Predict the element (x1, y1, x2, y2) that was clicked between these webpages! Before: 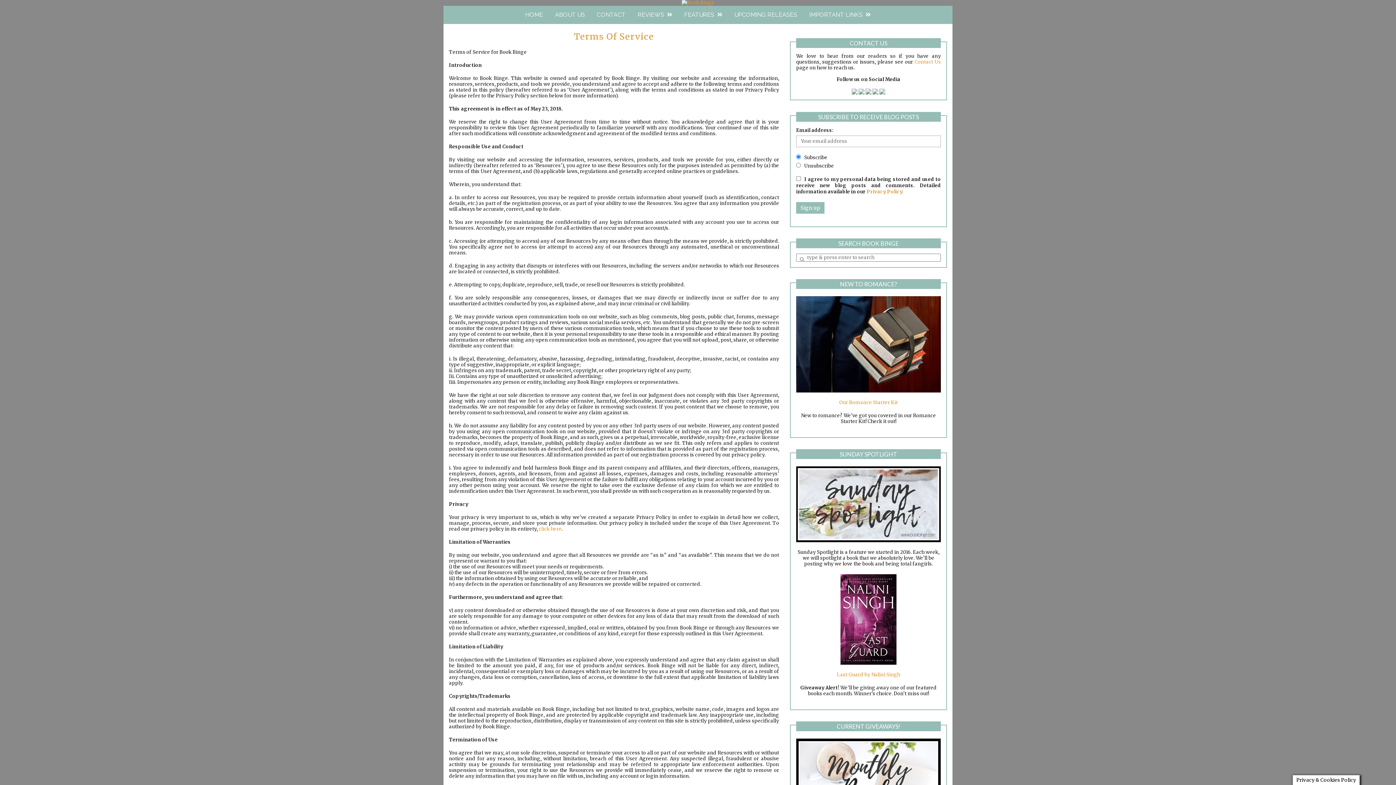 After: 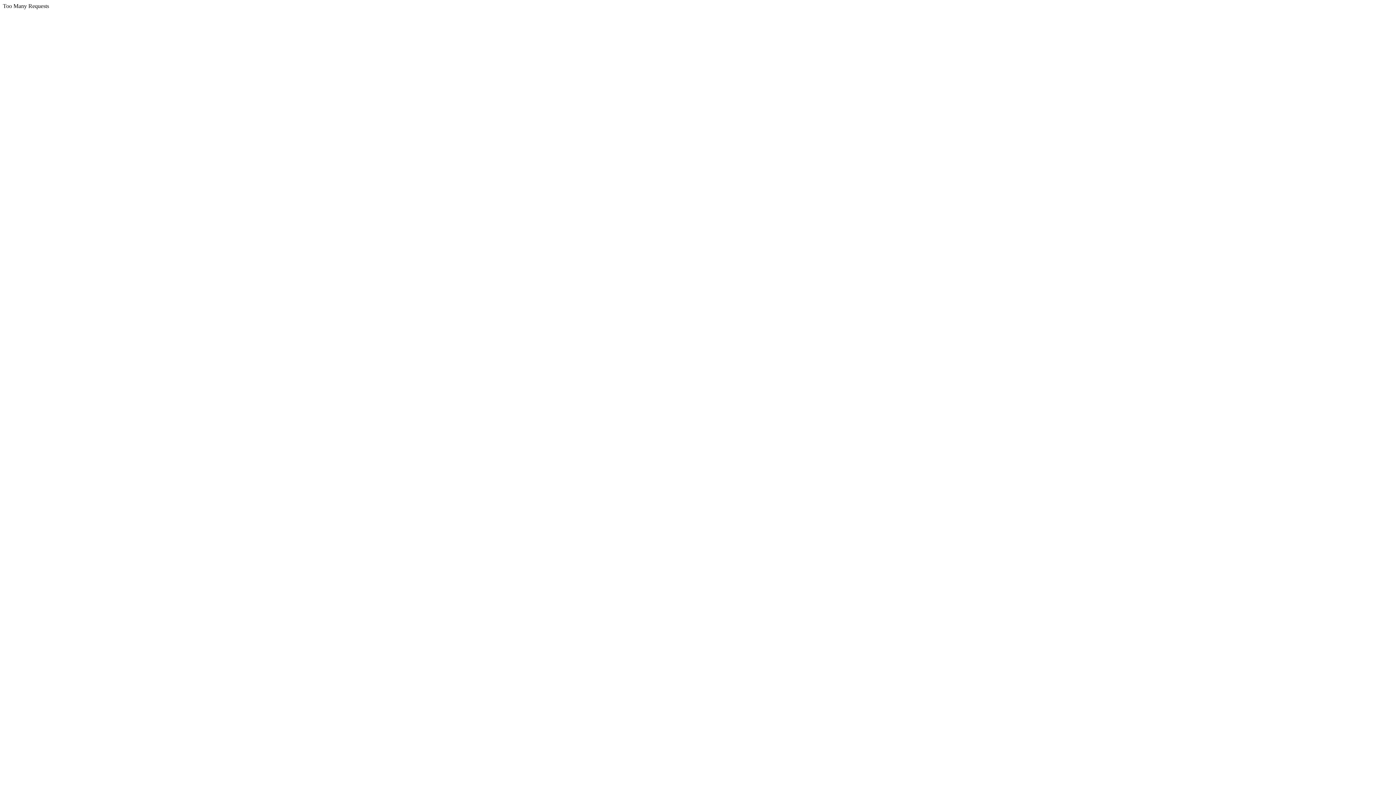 Action: bbox: (549, 5, 590, 24) label: ABOUT US